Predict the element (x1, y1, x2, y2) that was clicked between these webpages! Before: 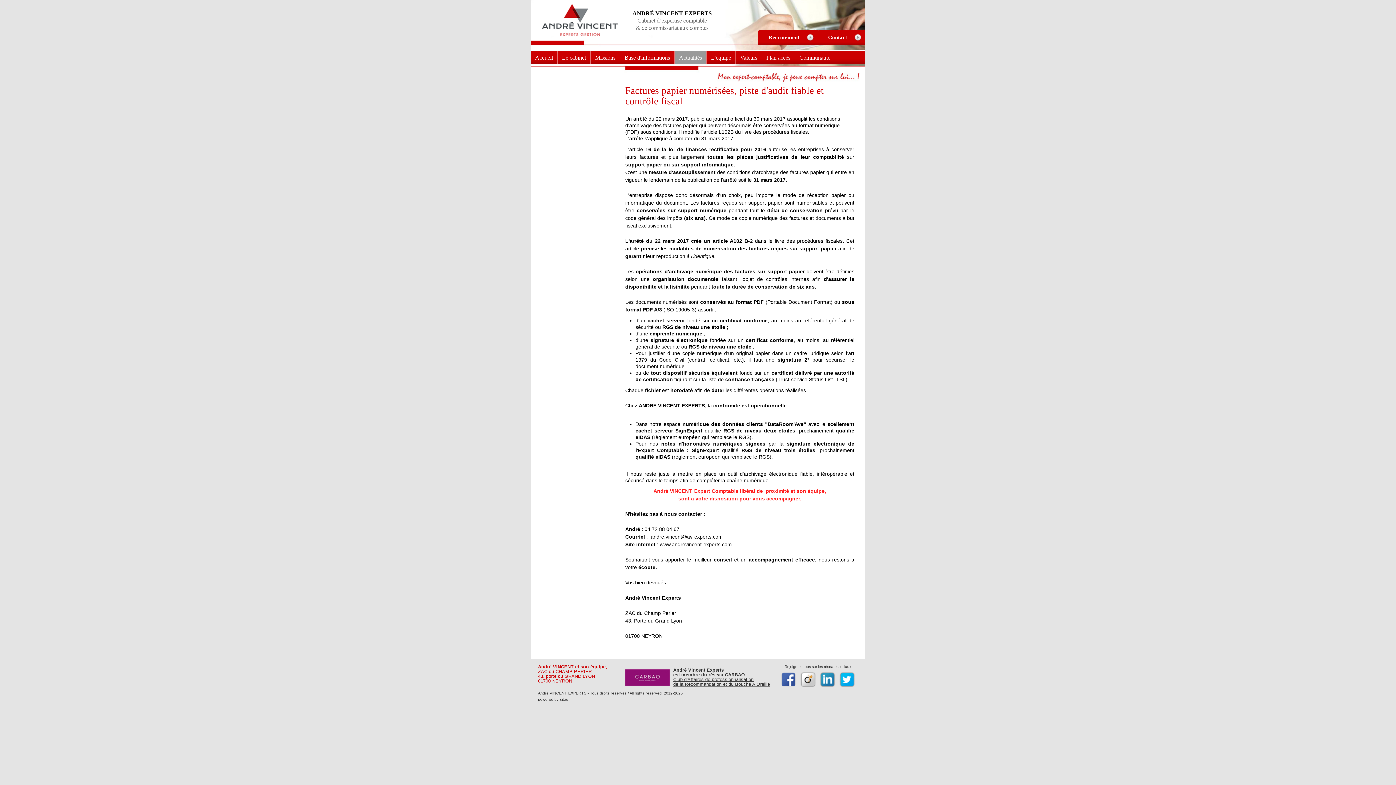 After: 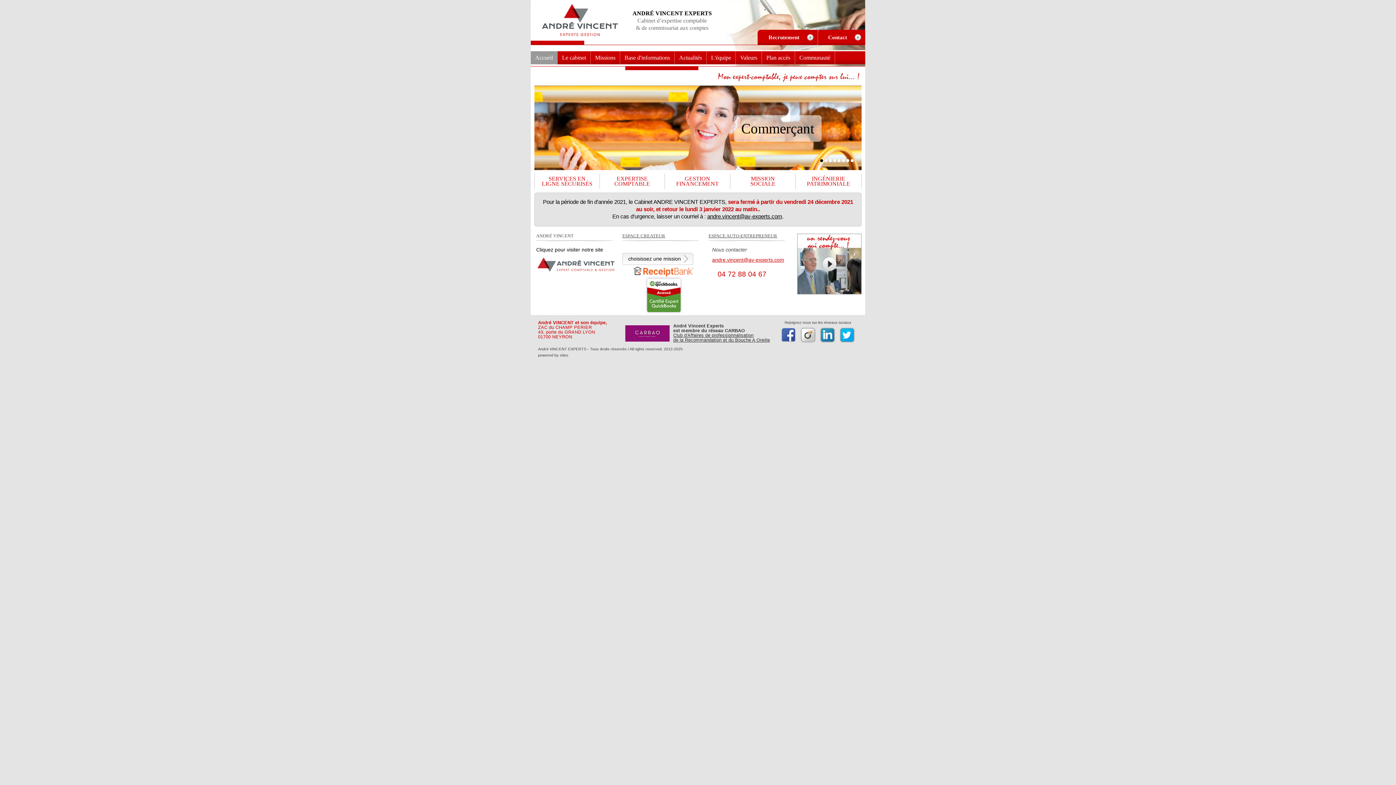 Action: bbox: (541, 13, 618, 24)